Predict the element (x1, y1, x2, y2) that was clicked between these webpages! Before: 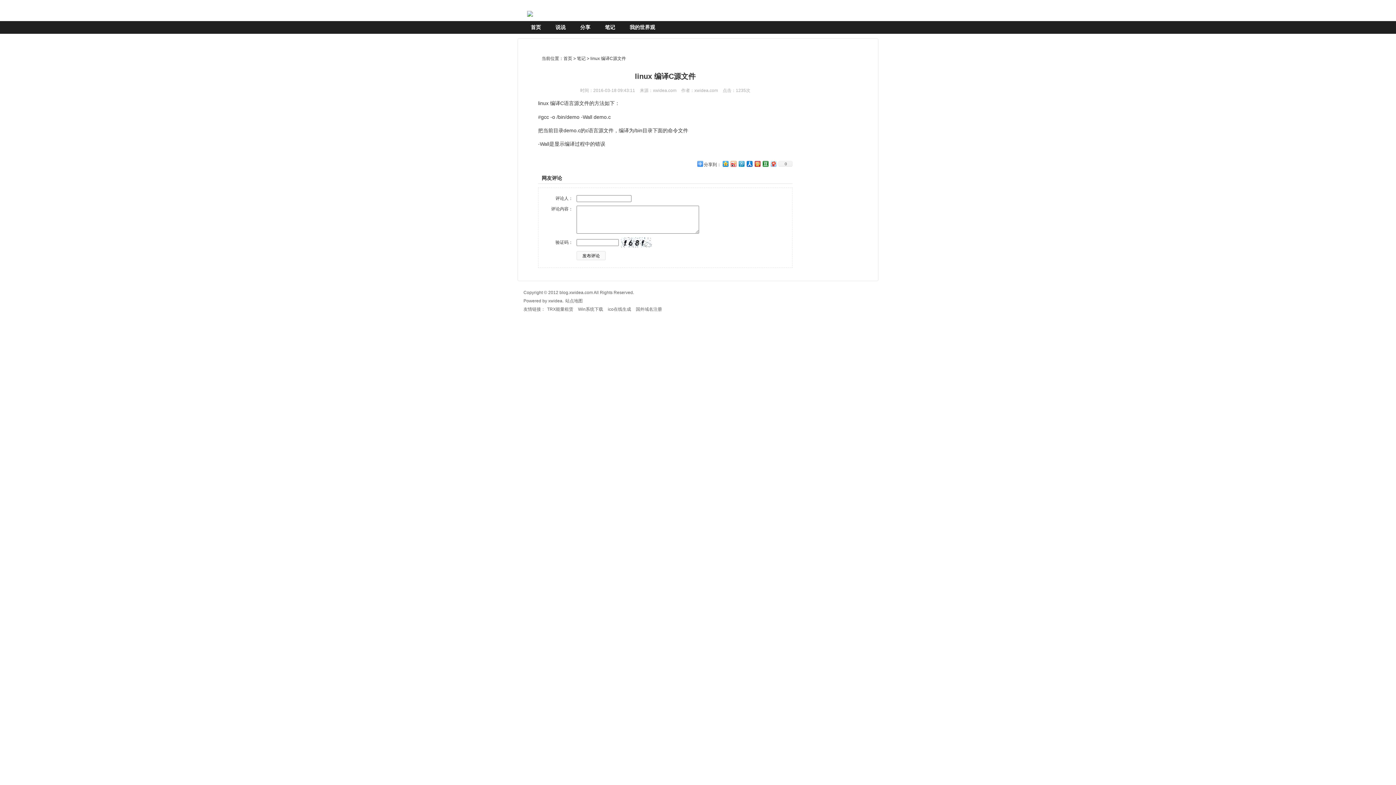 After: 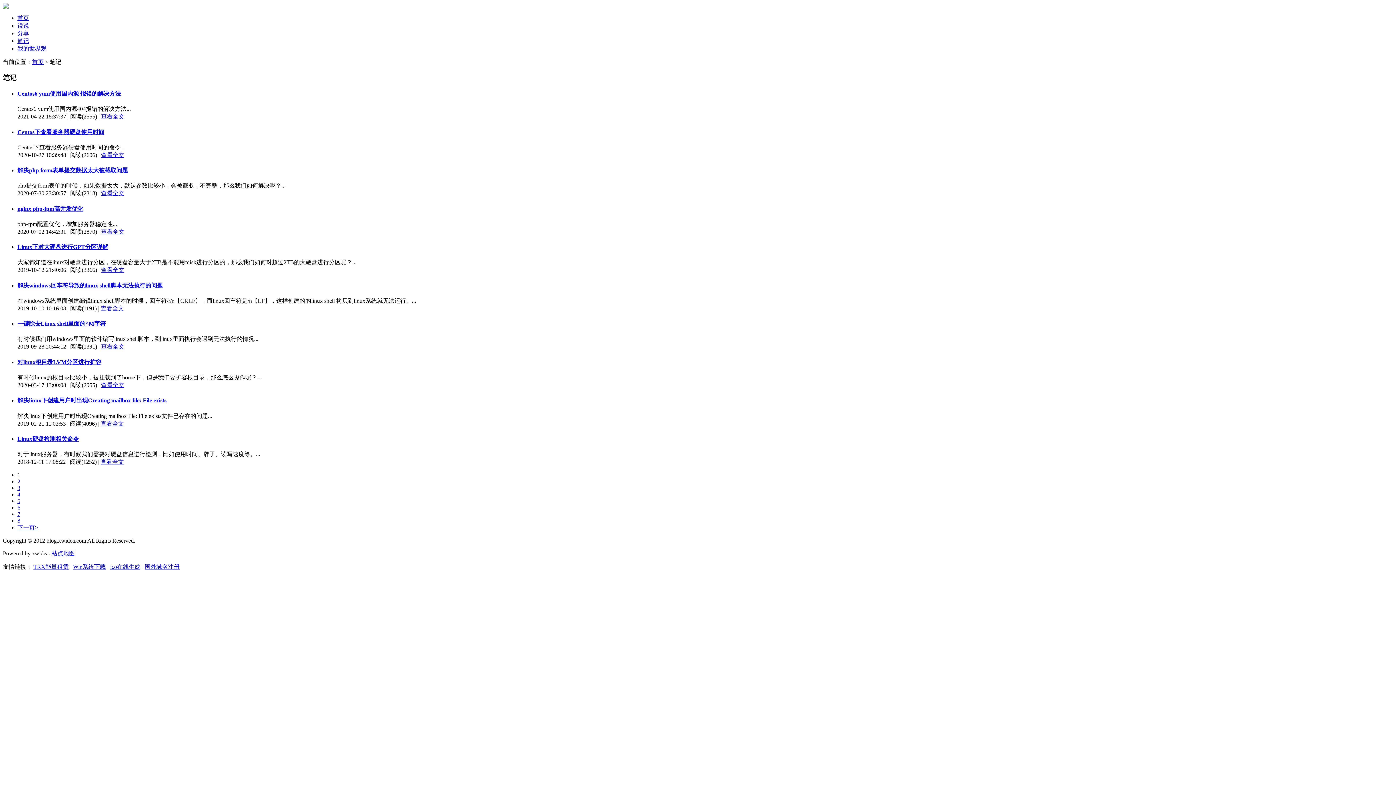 Action: bbox: (577, 56, 585, 61) label: 笔记